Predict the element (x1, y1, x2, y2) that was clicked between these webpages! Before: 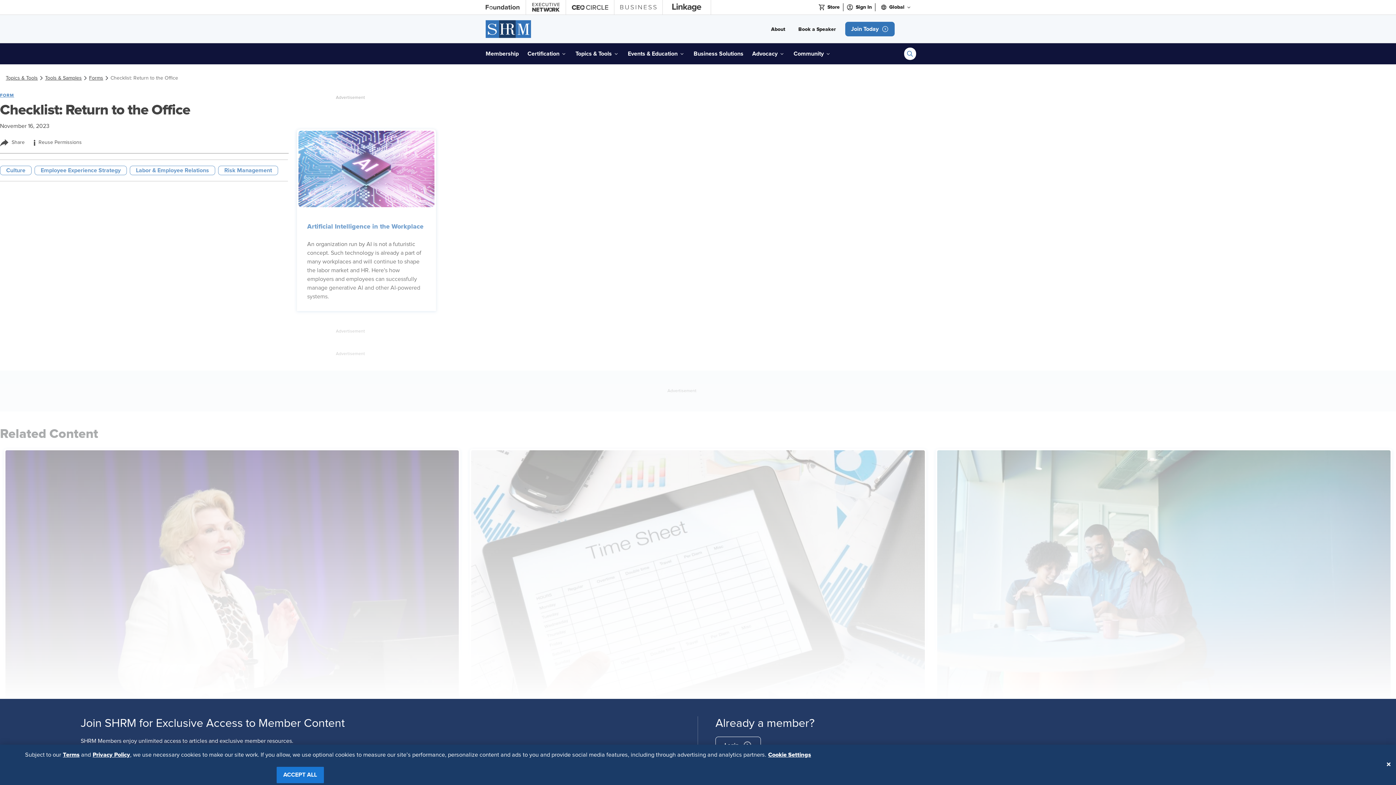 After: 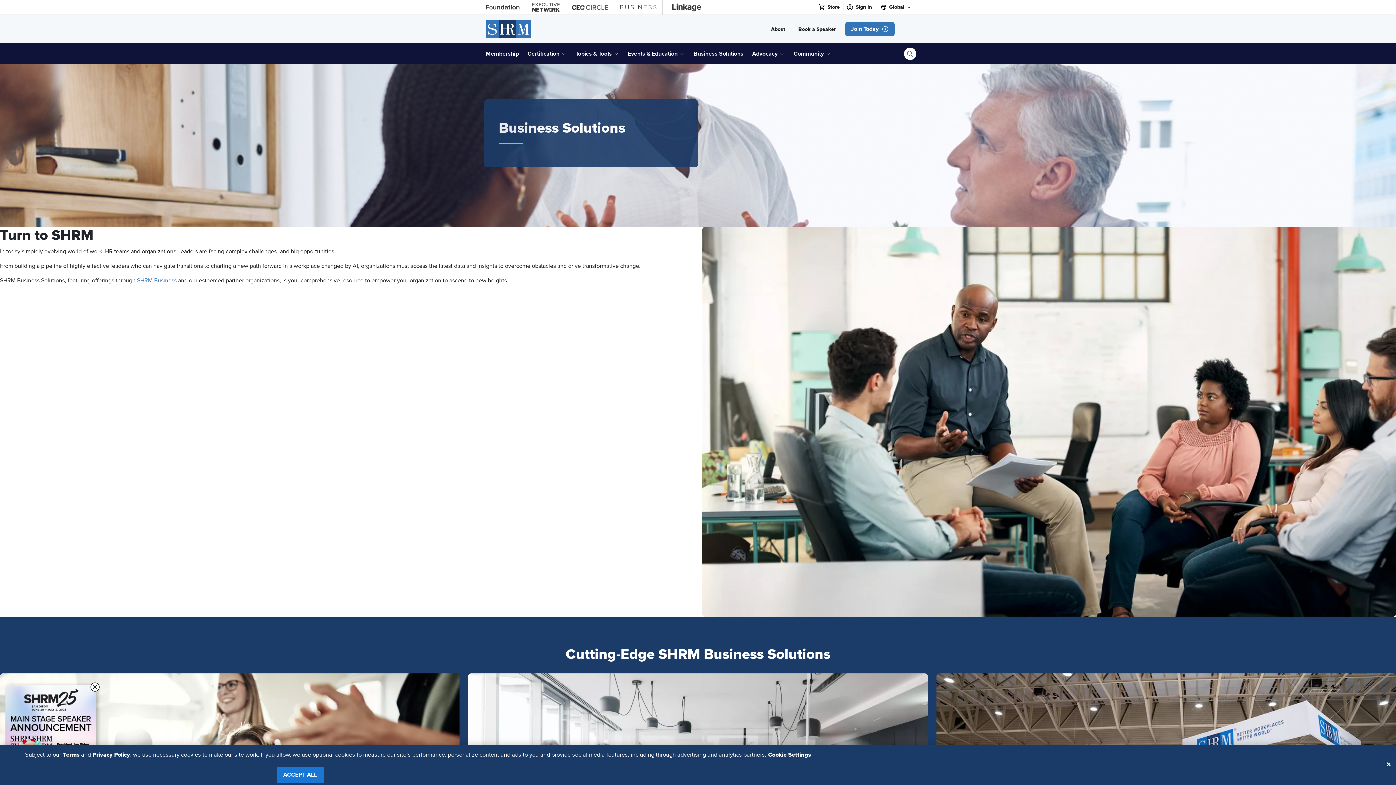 Action: bbox: (693, 46, 743, 61) label: Business Solutions